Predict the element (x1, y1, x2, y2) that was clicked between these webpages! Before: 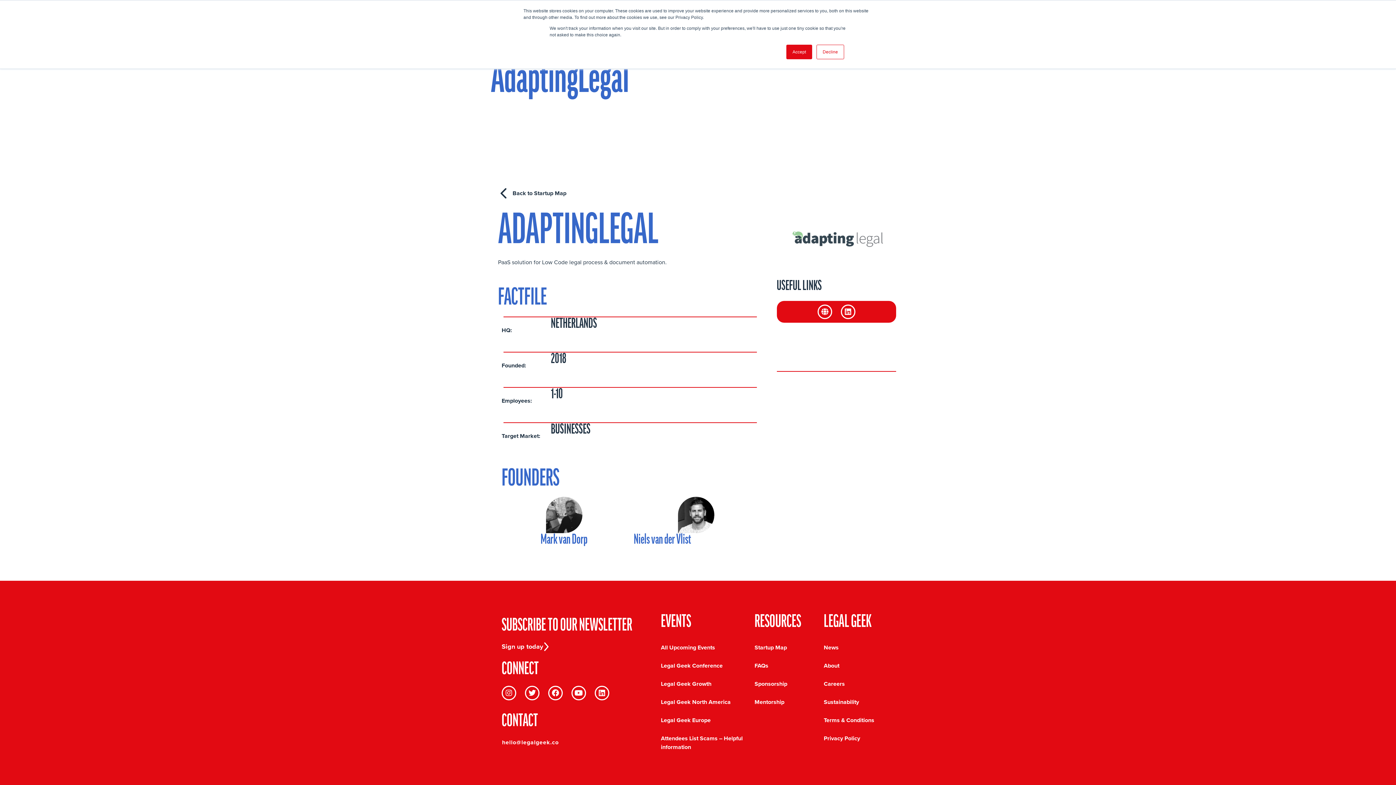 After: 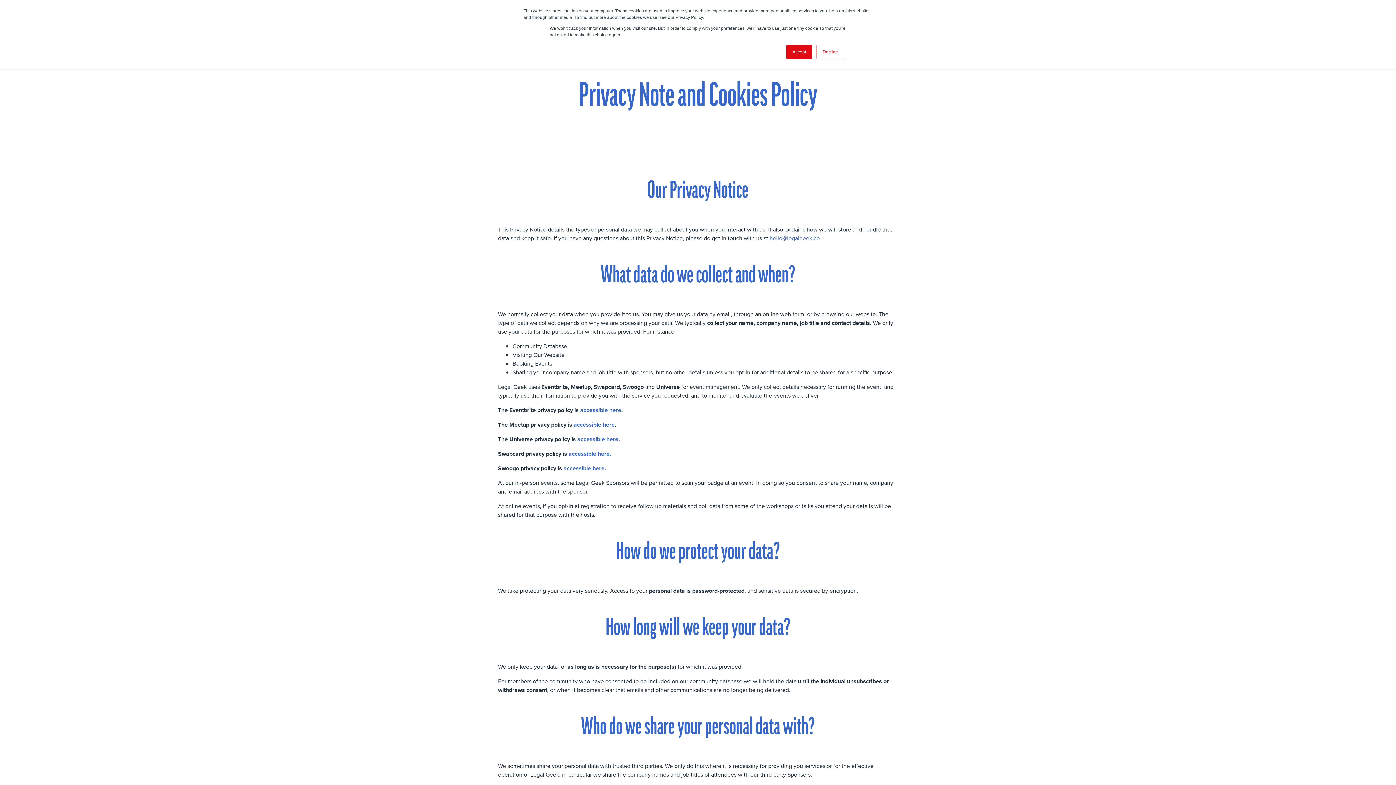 Action: label: Privacy Policy bbox: (823, 729, 898, 748)